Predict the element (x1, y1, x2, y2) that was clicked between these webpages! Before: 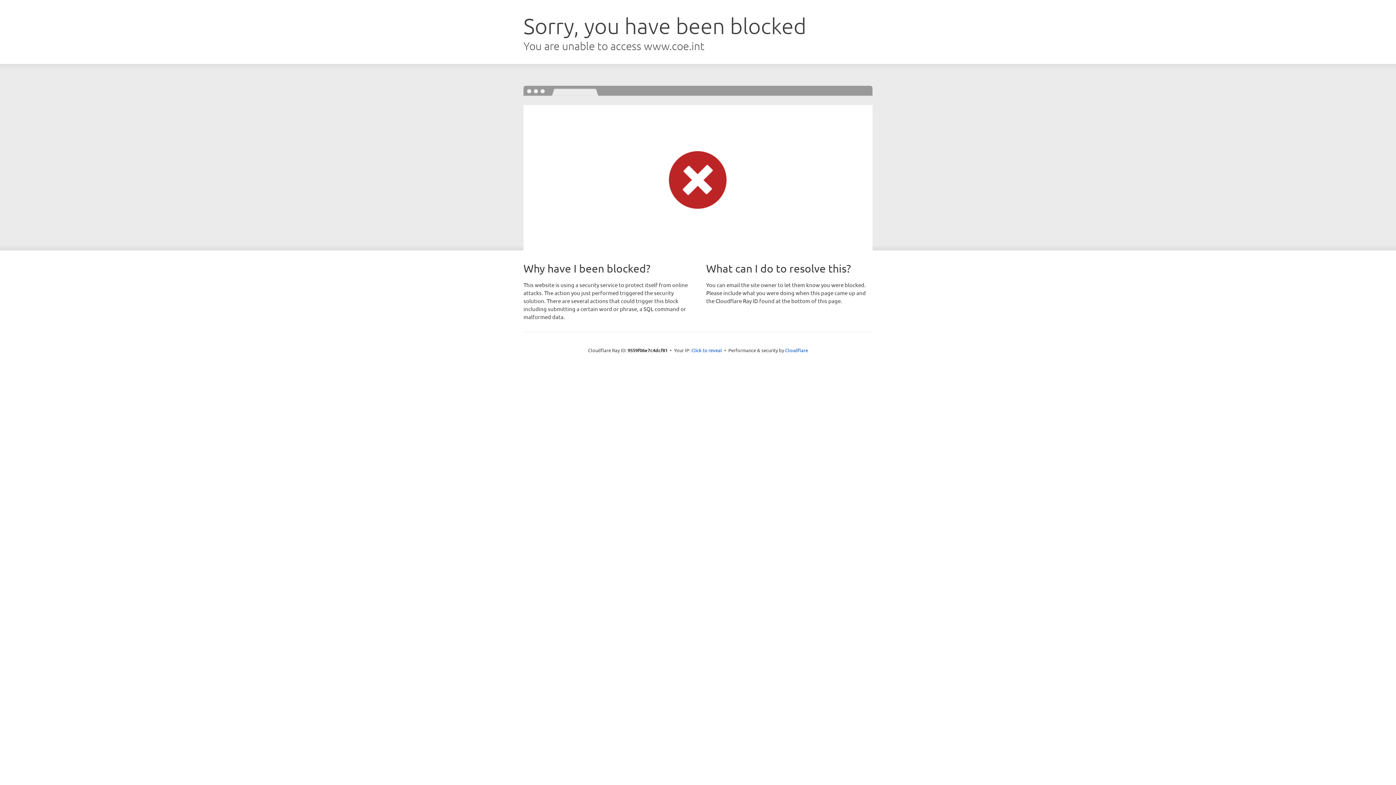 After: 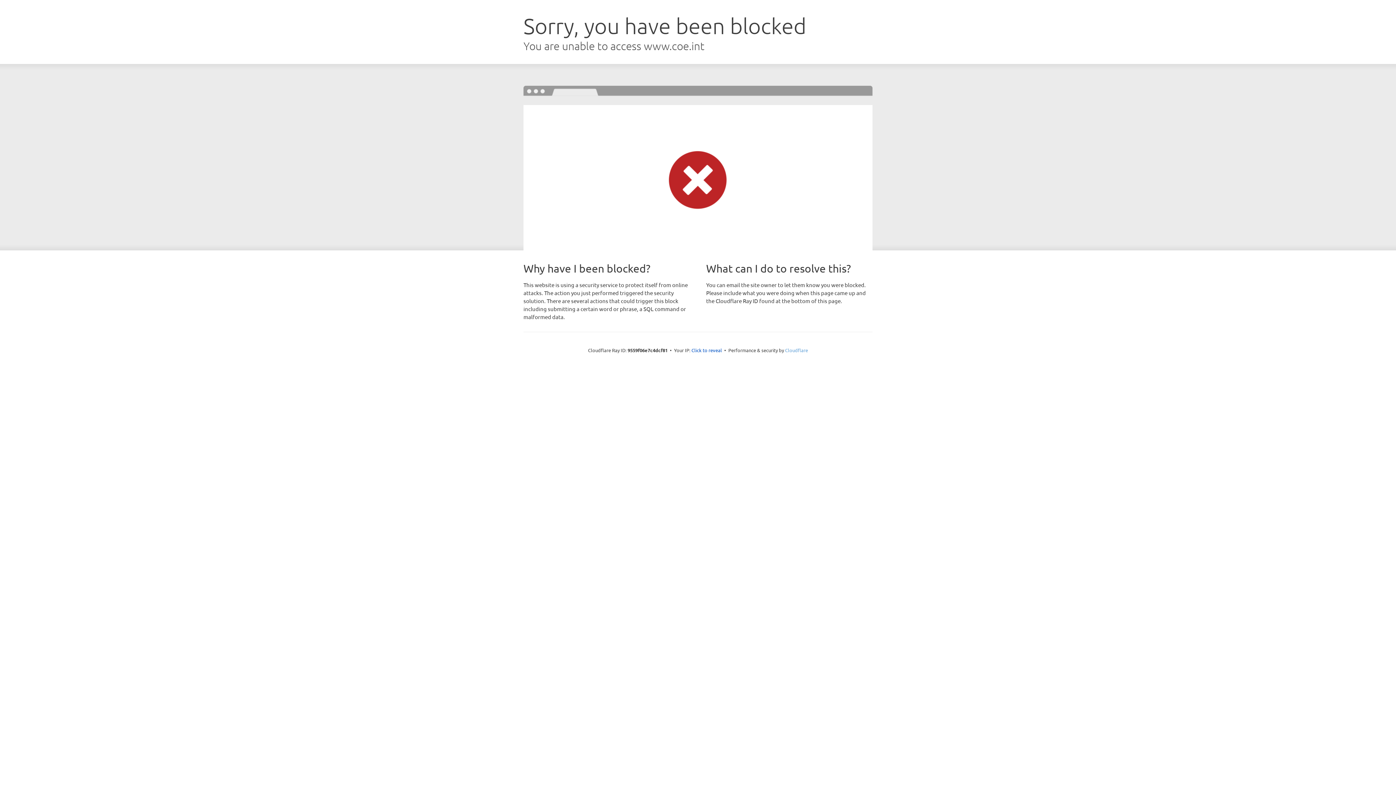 Action: bbox: (785, 347, 808, 353) label: Cloudflare